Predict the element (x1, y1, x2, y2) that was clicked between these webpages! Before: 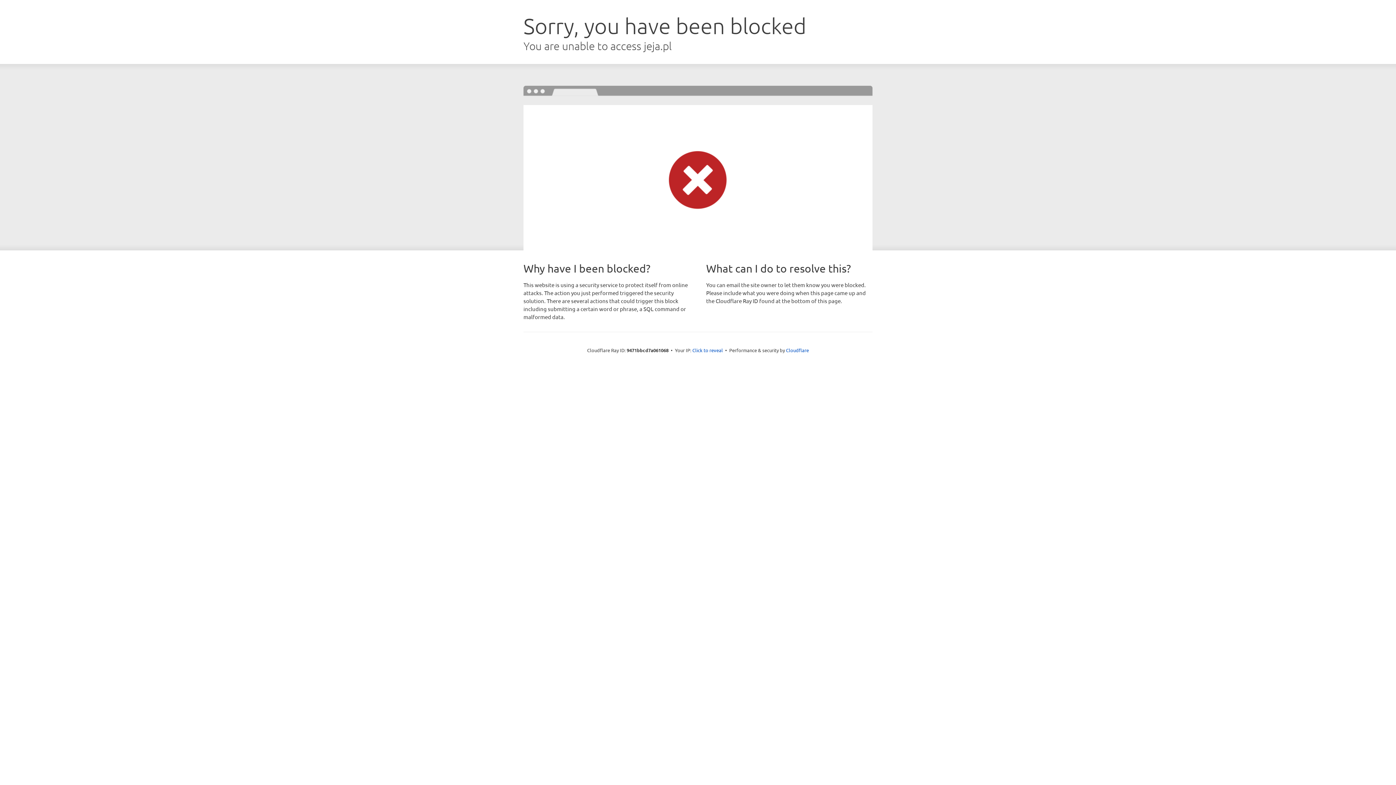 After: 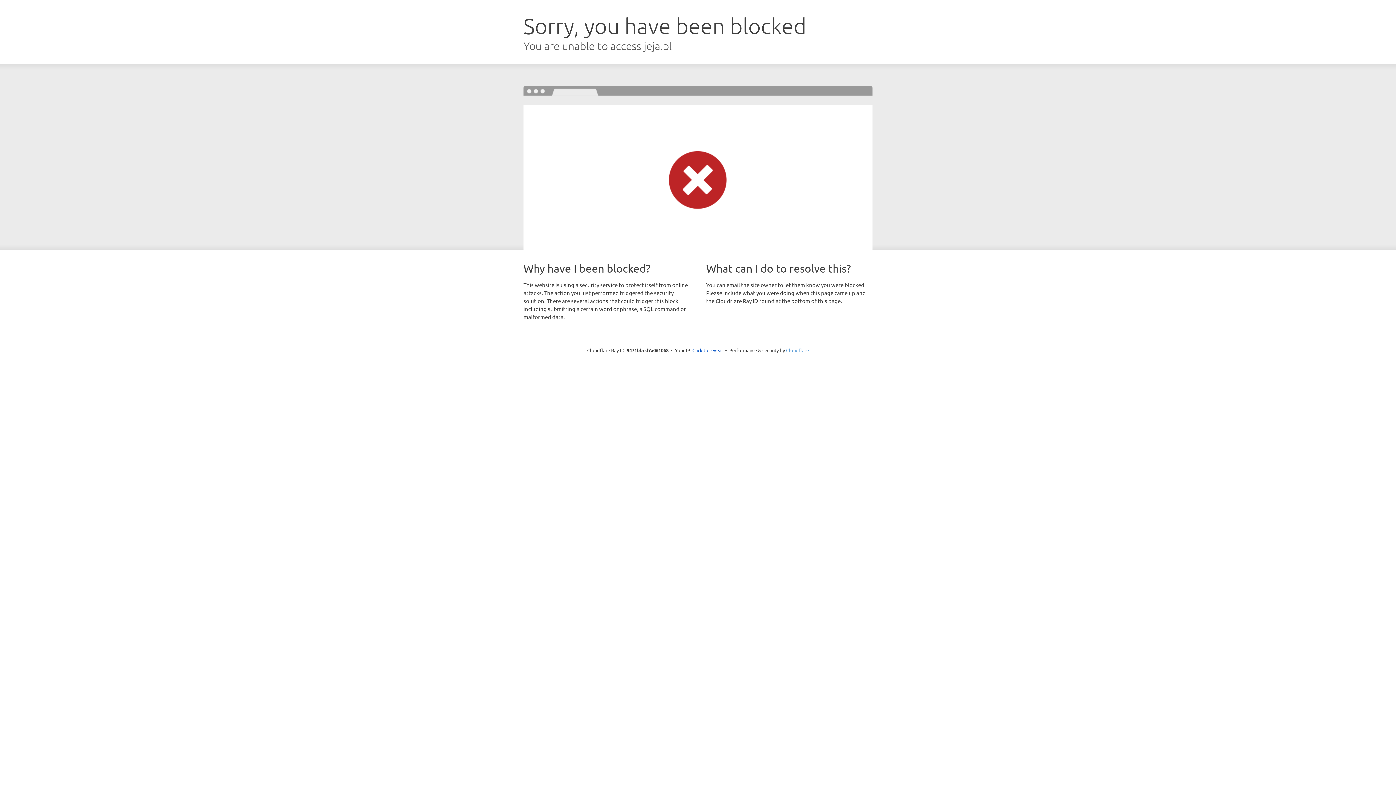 Action: bbox: (786, 347, 809, 353) label: Cloudflare